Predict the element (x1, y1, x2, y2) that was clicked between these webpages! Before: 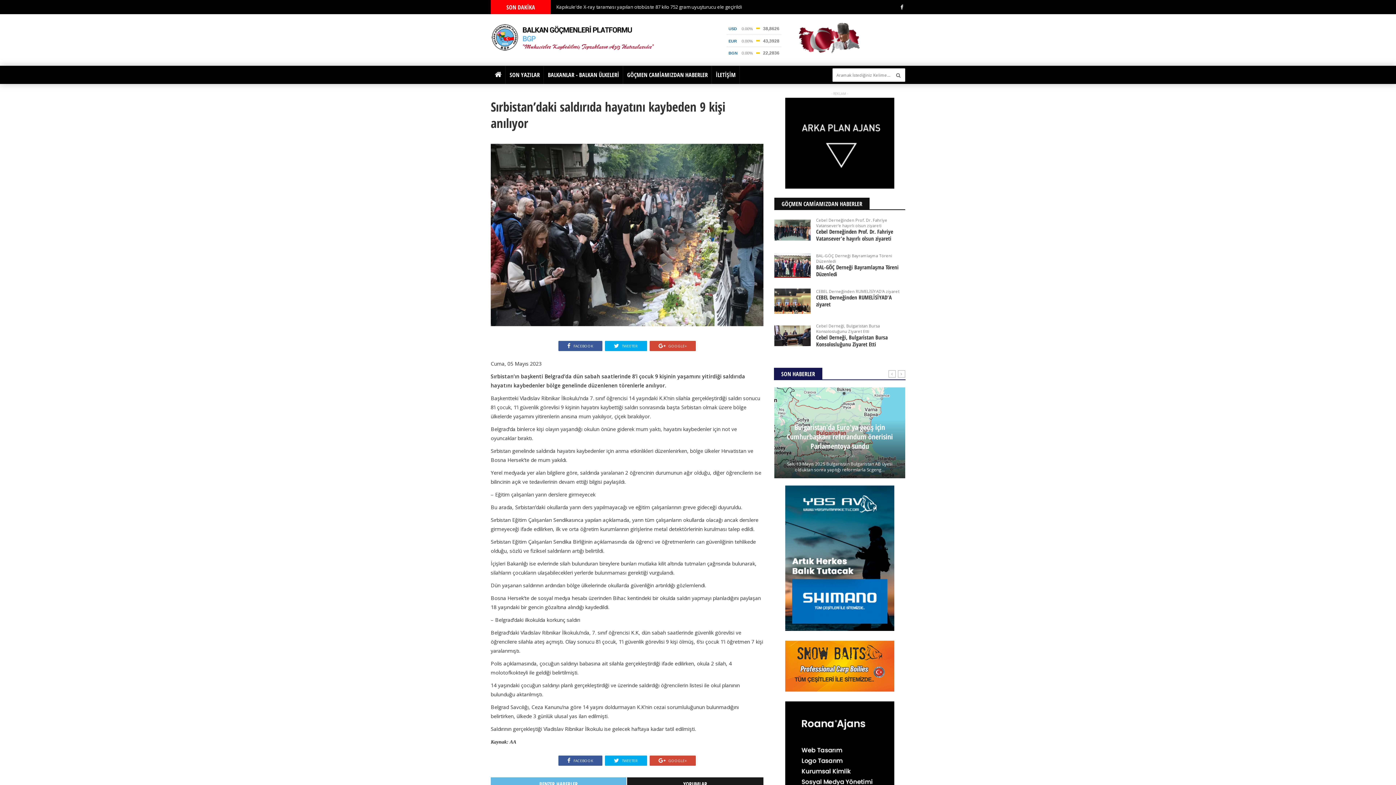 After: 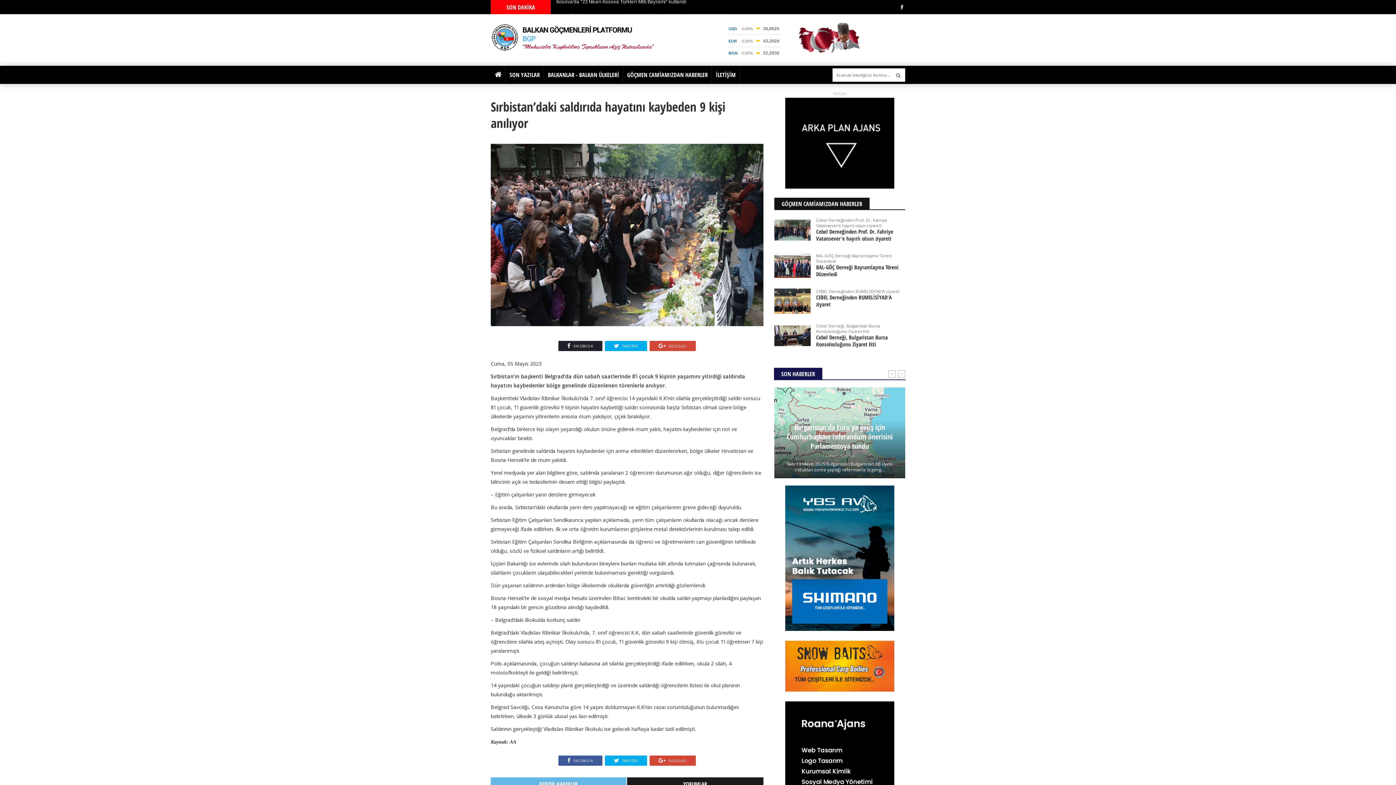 Action: bbox: (558, 341, 602, 351) label:  FACEBOOK